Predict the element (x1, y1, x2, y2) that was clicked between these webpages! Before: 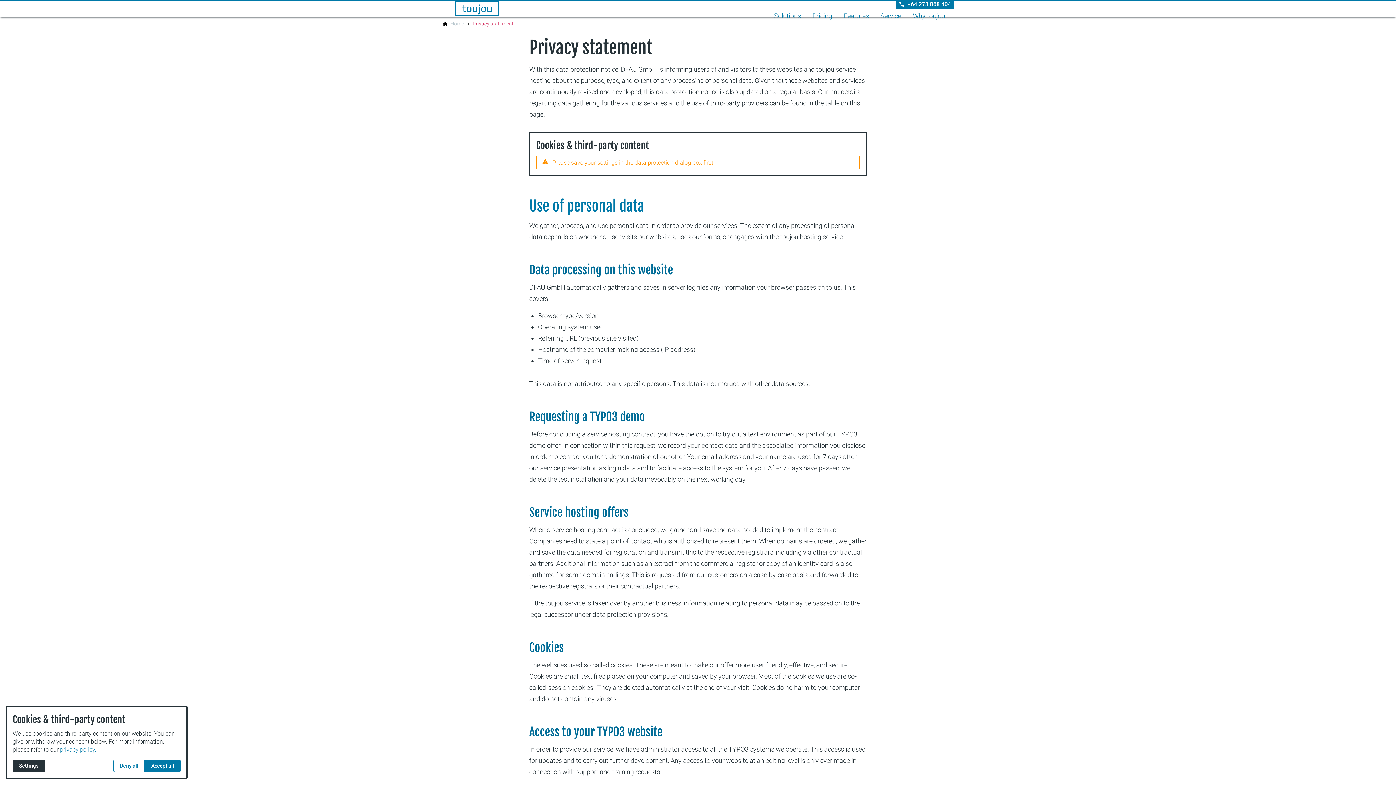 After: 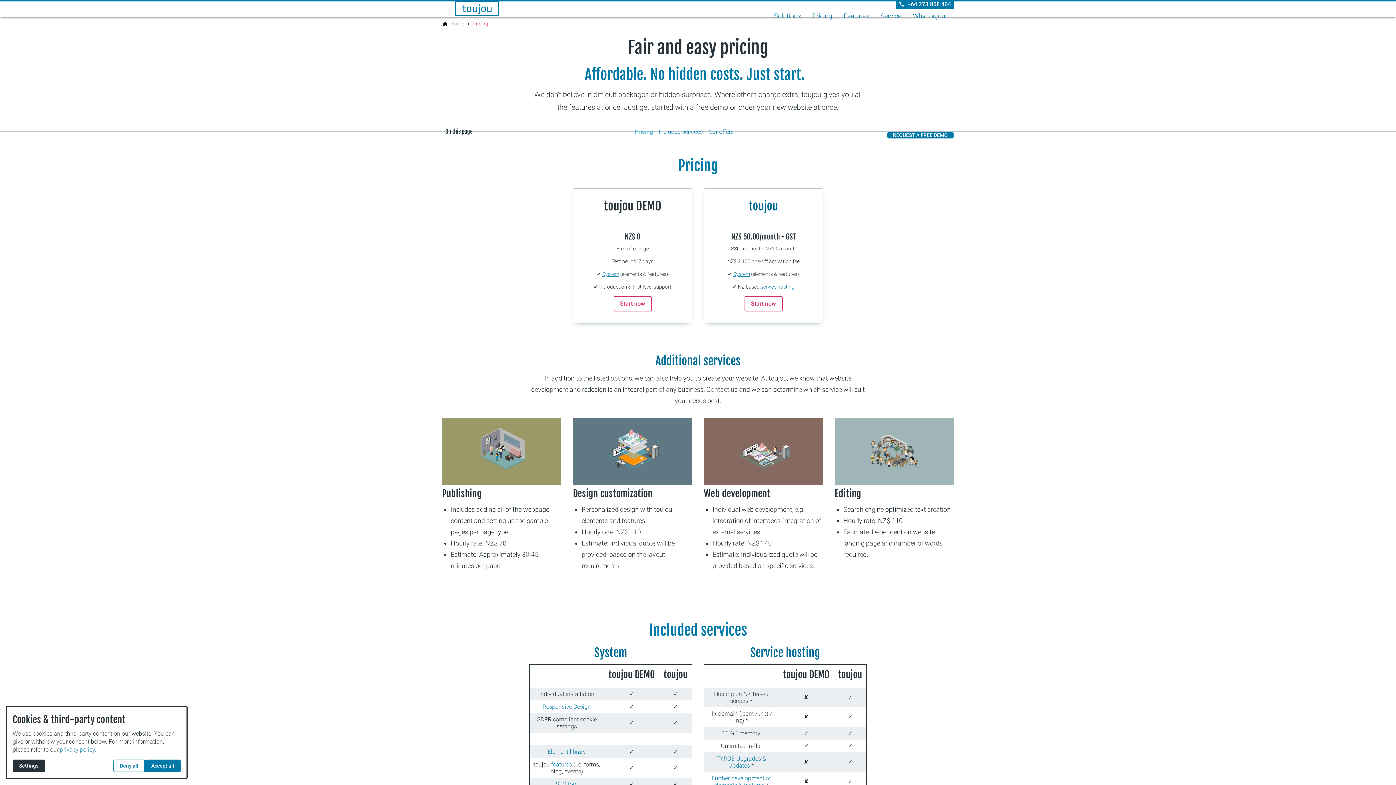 Action: label: Pricing bbox: (812, 10, 832, 21)